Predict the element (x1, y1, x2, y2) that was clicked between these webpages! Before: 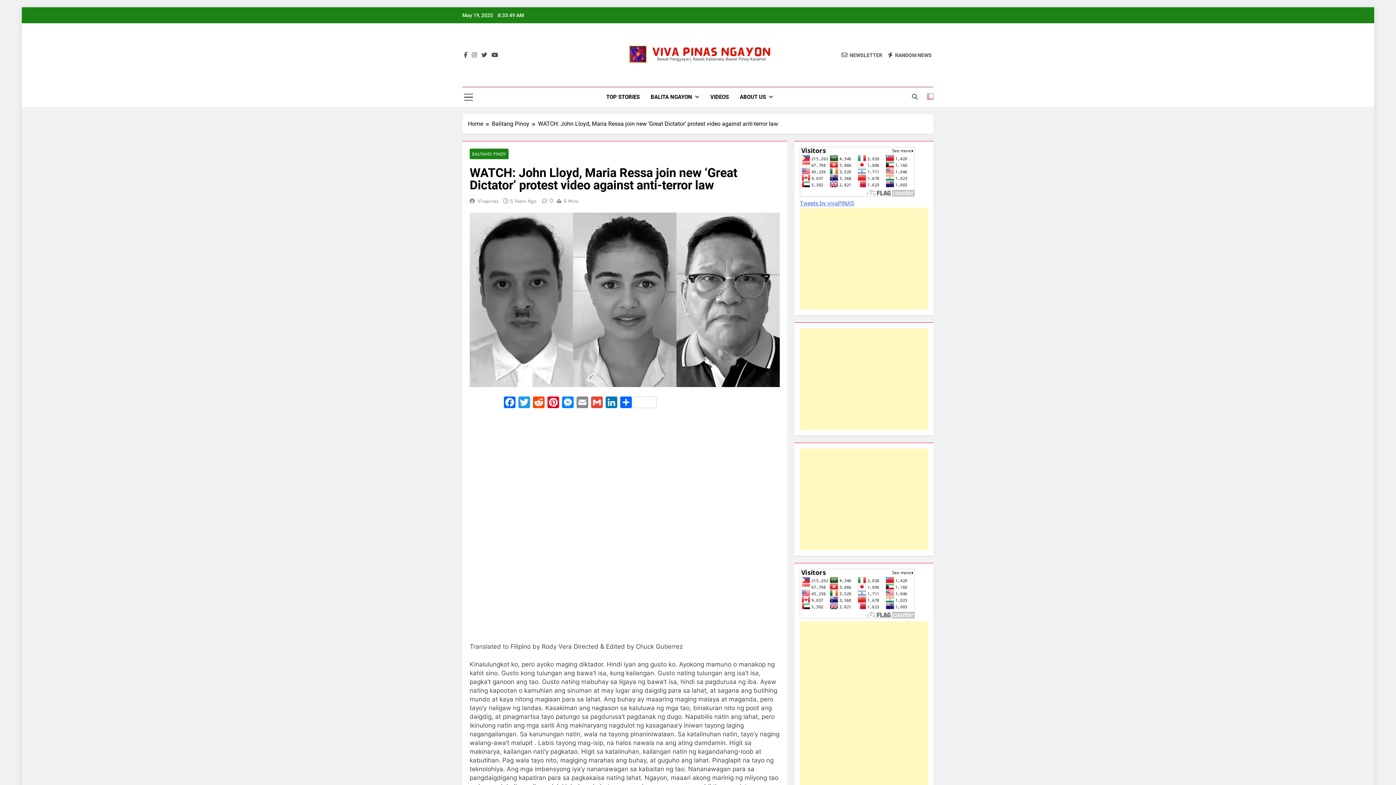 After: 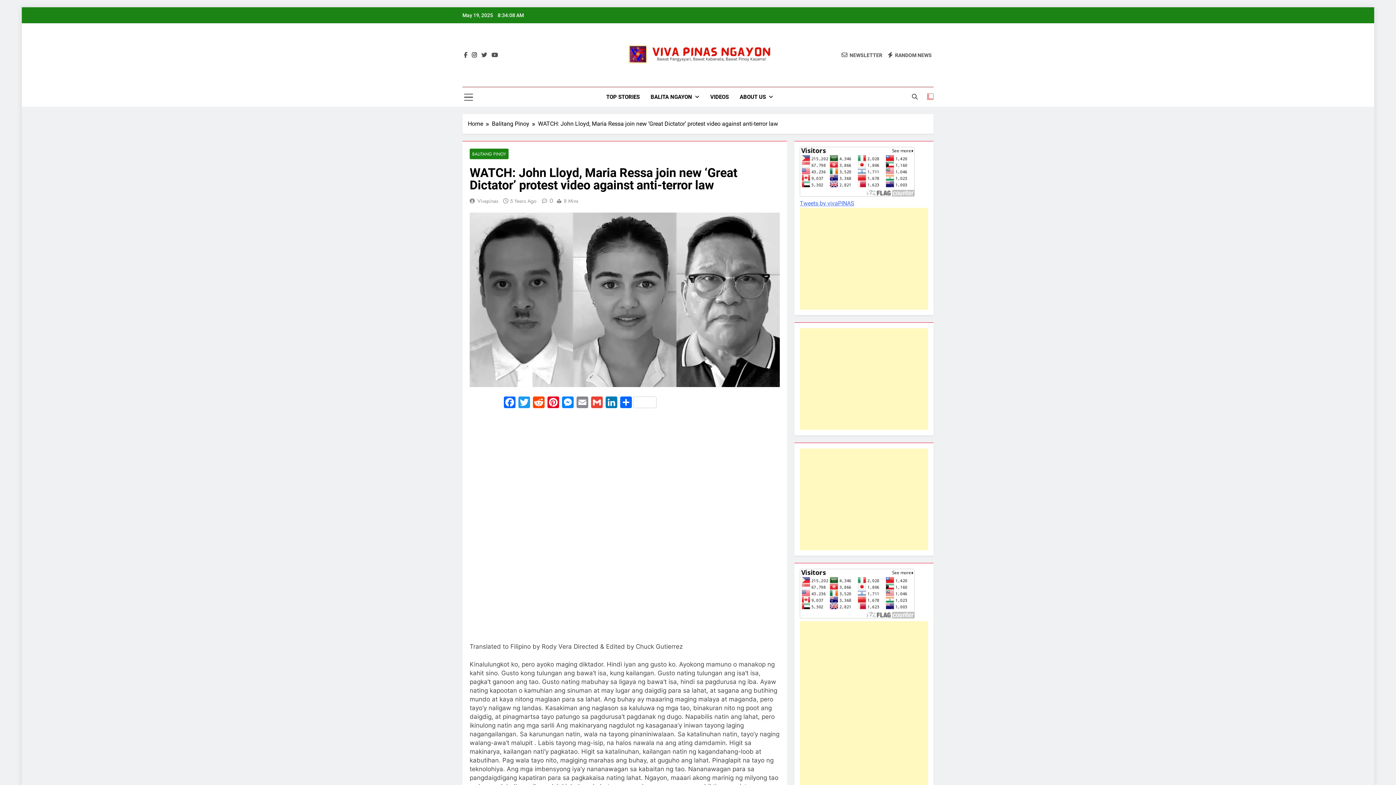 Action: bbox: (470, 51, 478, 58)